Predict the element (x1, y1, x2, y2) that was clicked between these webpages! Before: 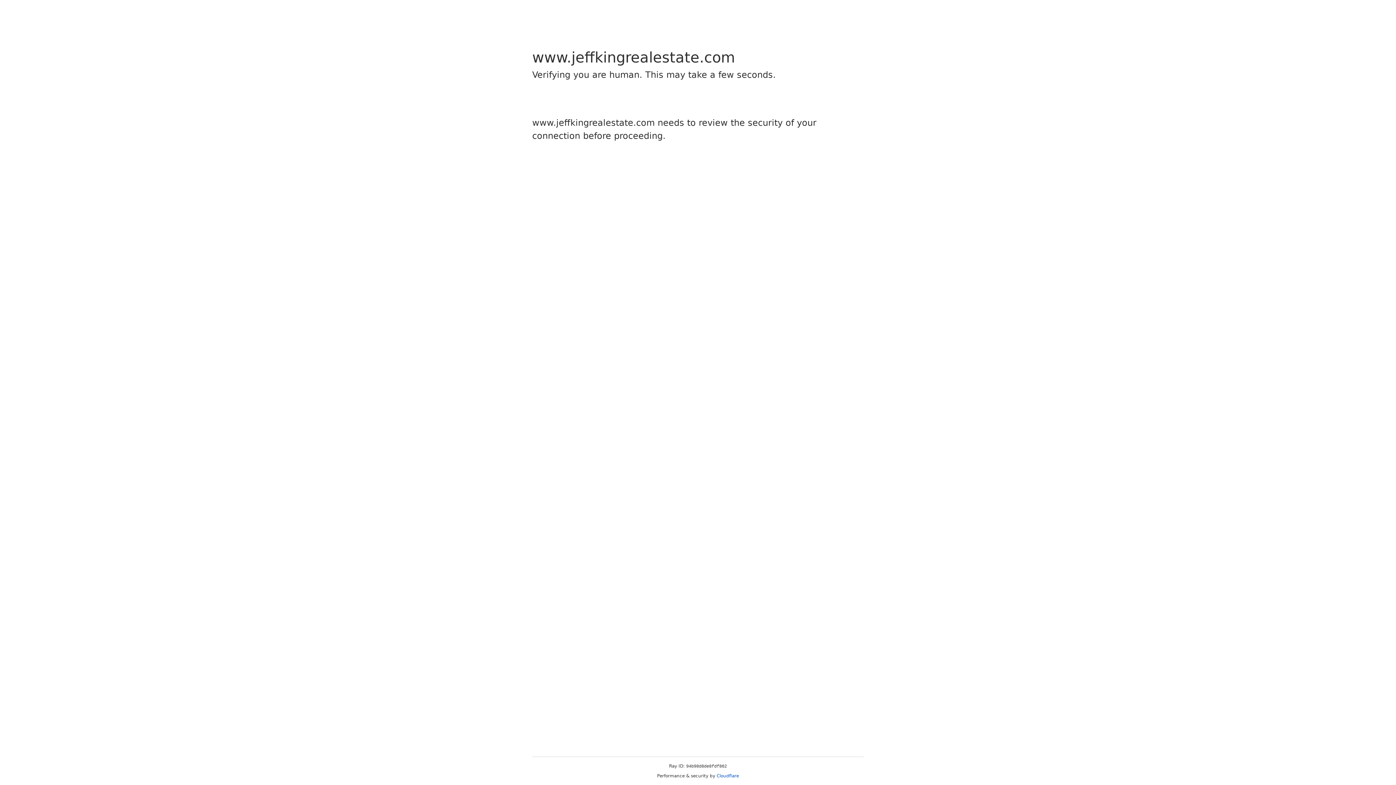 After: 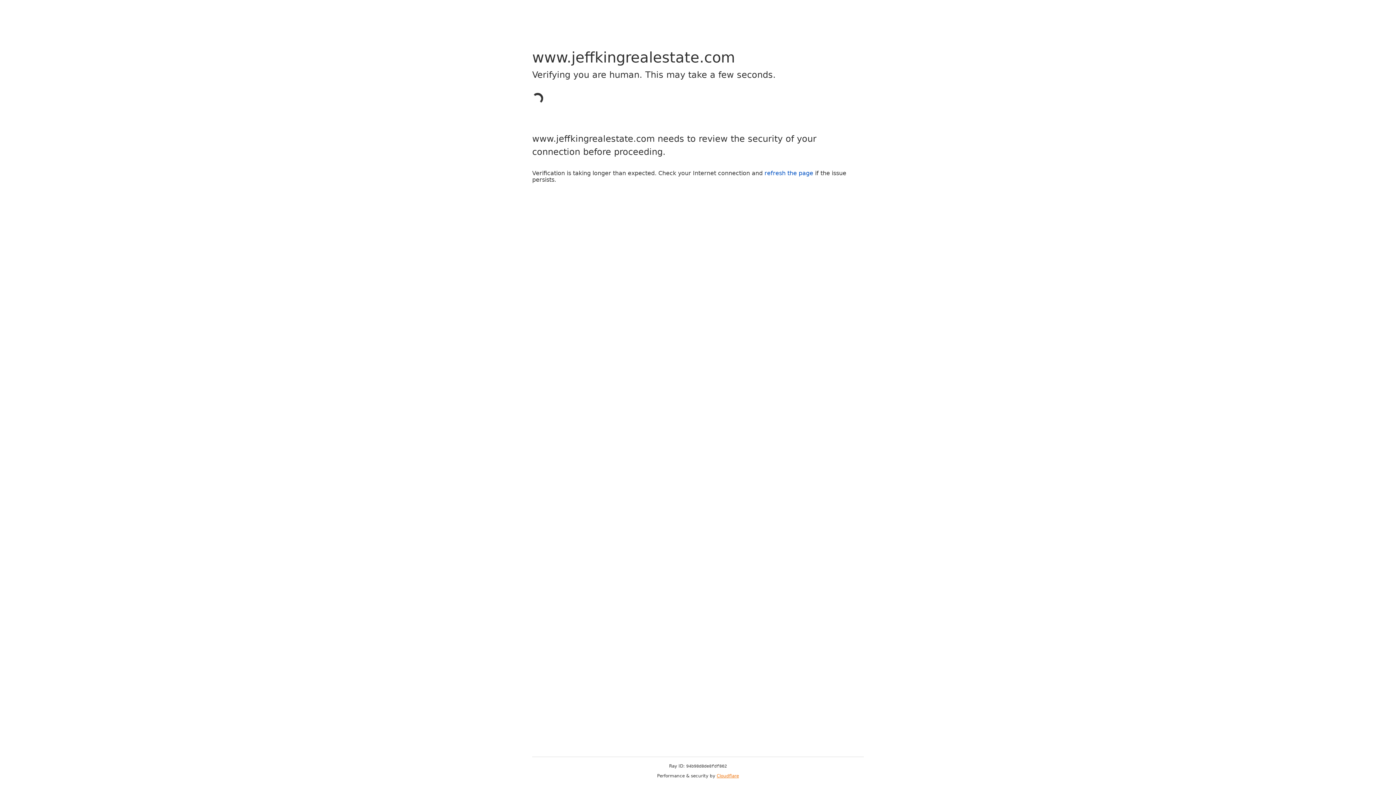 Action: label: Cloudflare bbox: (716, 773, 739, 778)